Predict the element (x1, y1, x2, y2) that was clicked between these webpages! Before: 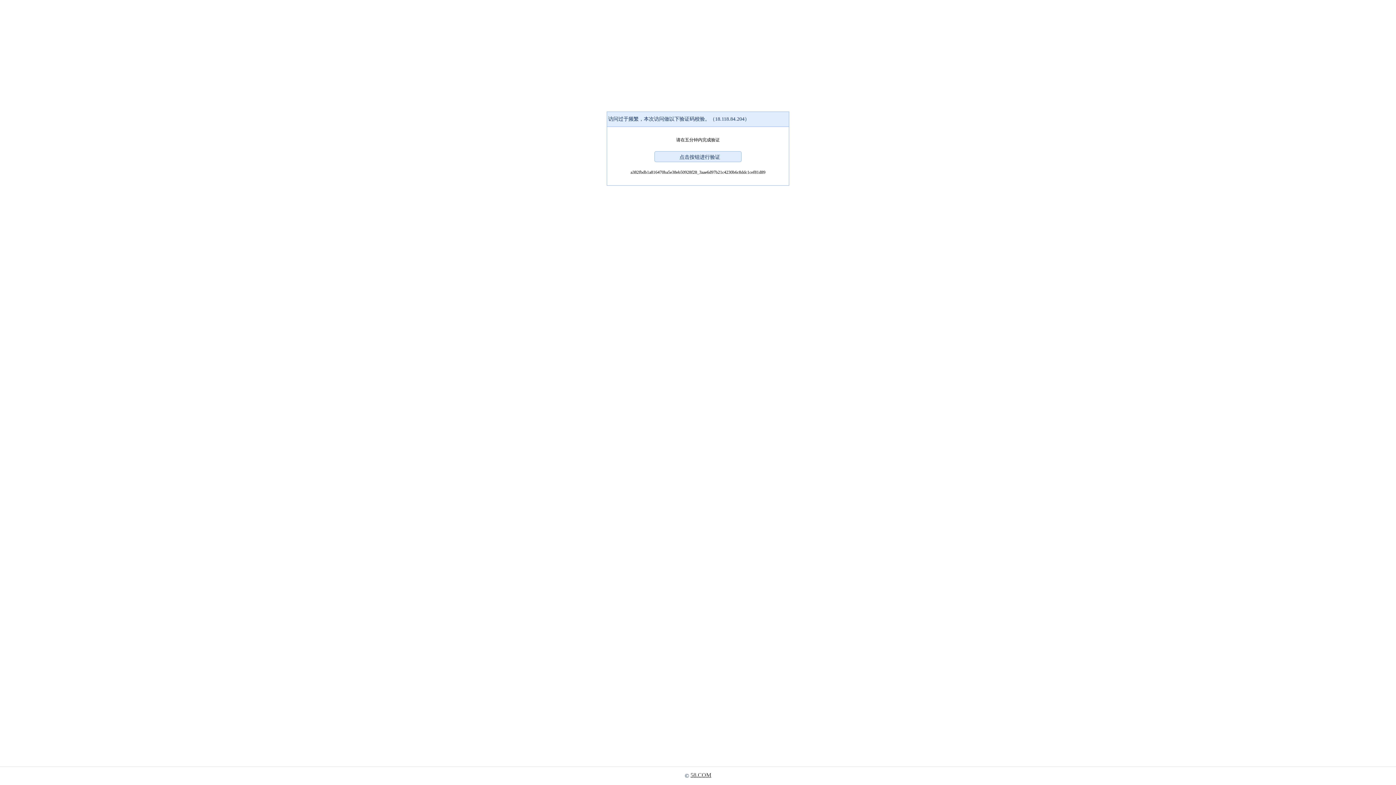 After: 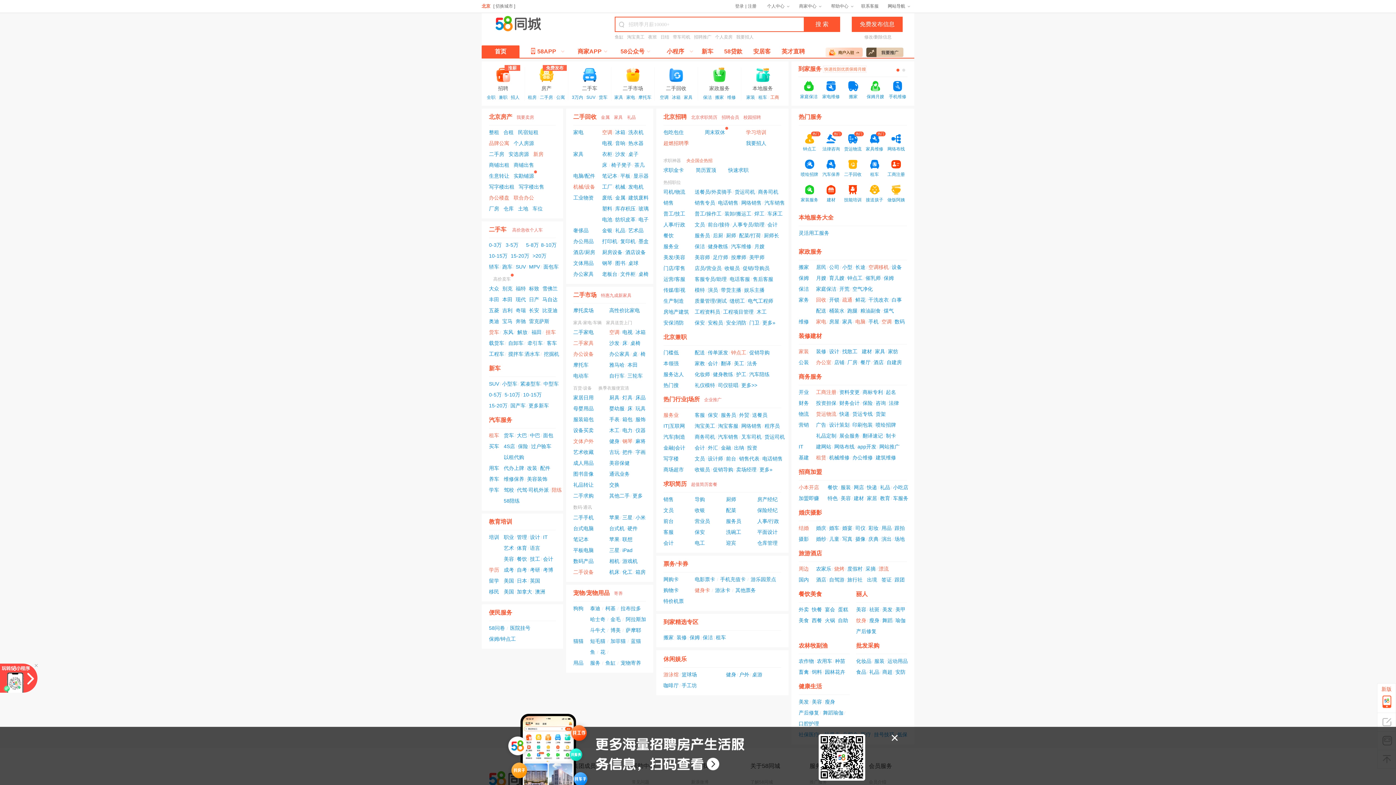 Action: label: 58.COM bbox: (690, 772, 711, 778)